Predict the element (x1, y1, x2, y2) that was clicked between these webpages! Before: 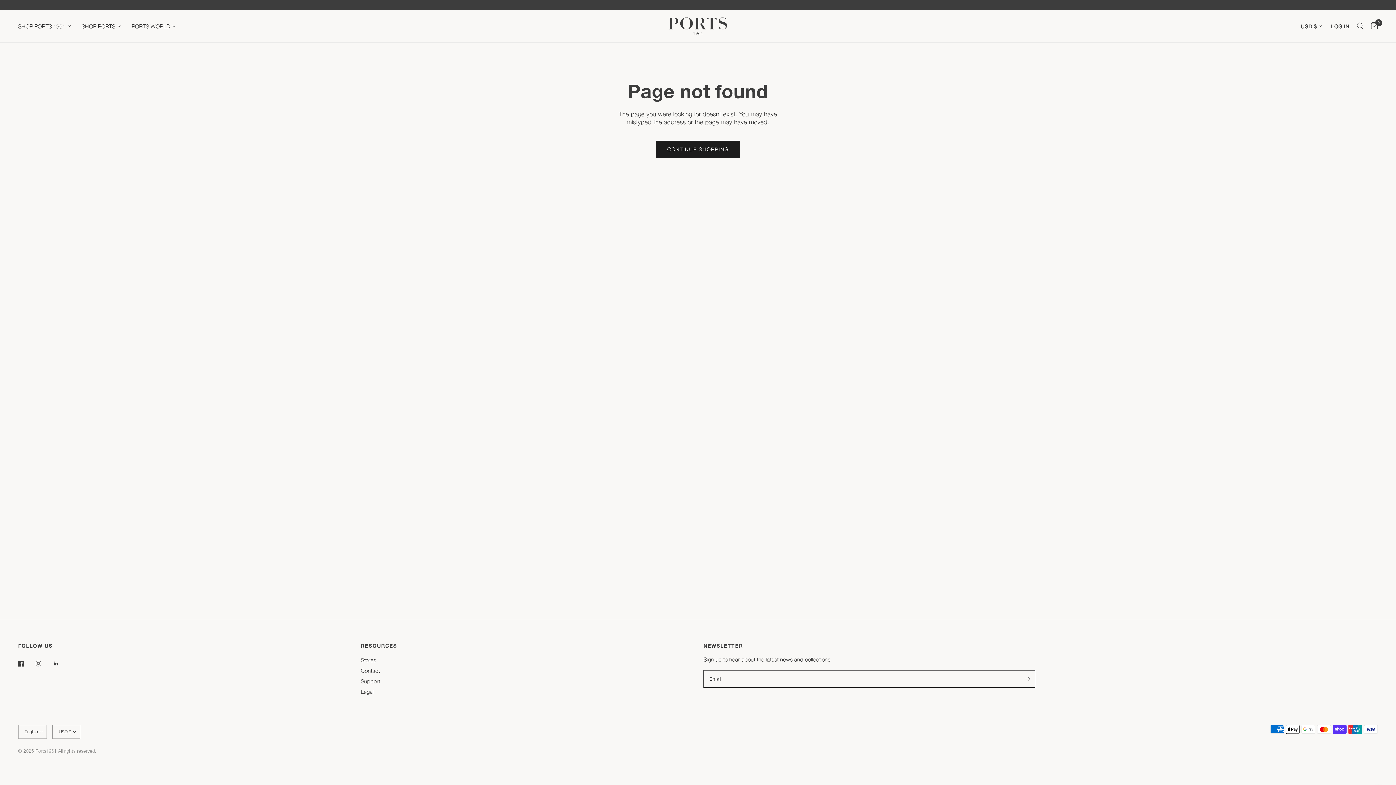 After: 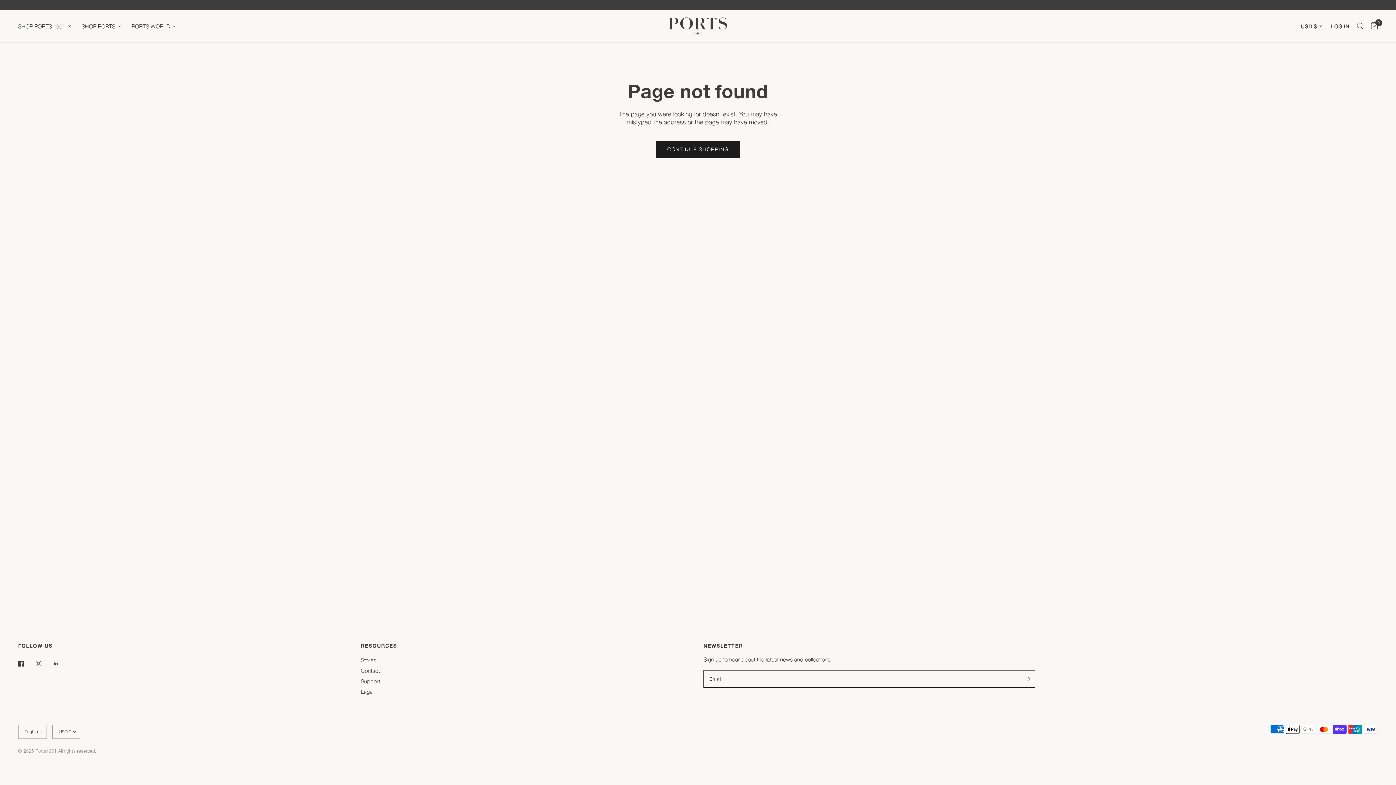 Action: bbox: (18, 656, 34, 672)